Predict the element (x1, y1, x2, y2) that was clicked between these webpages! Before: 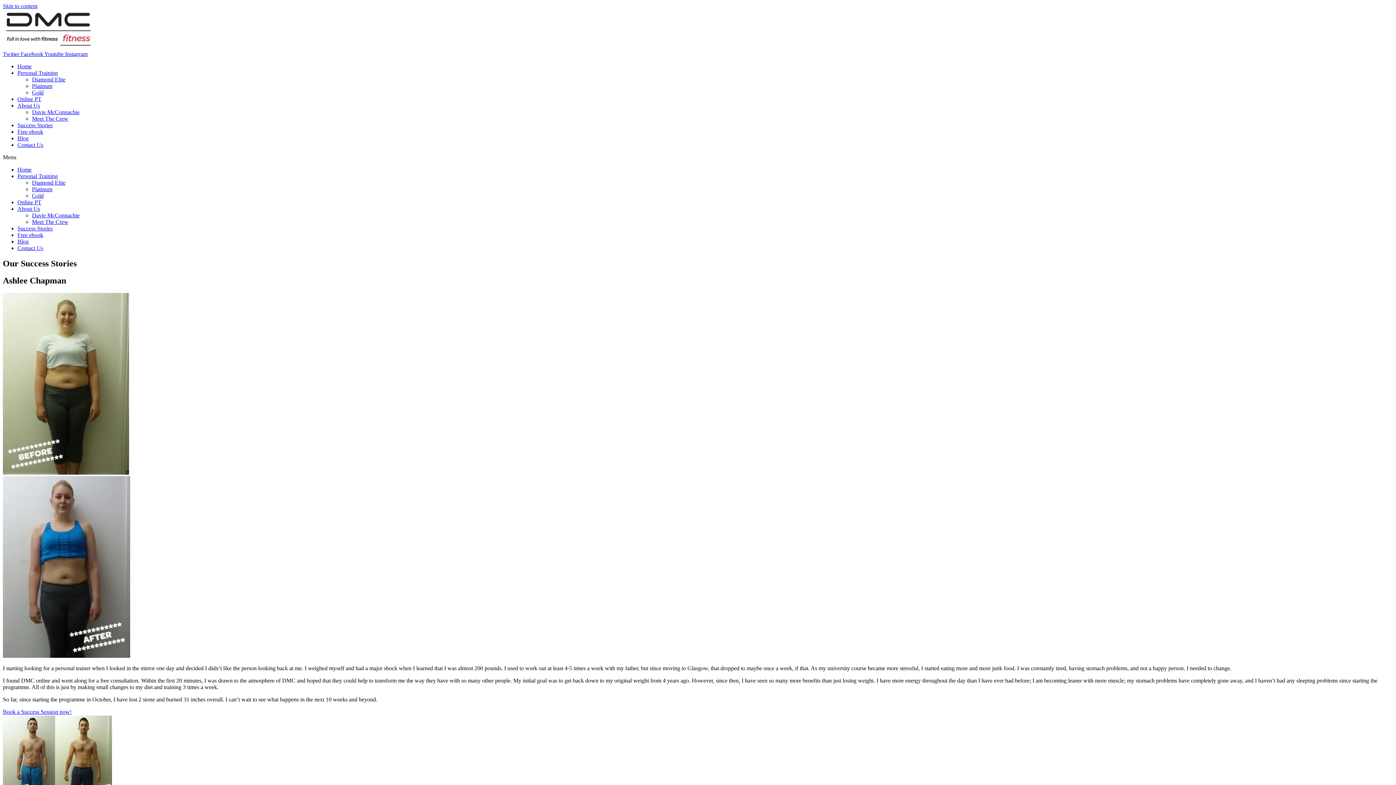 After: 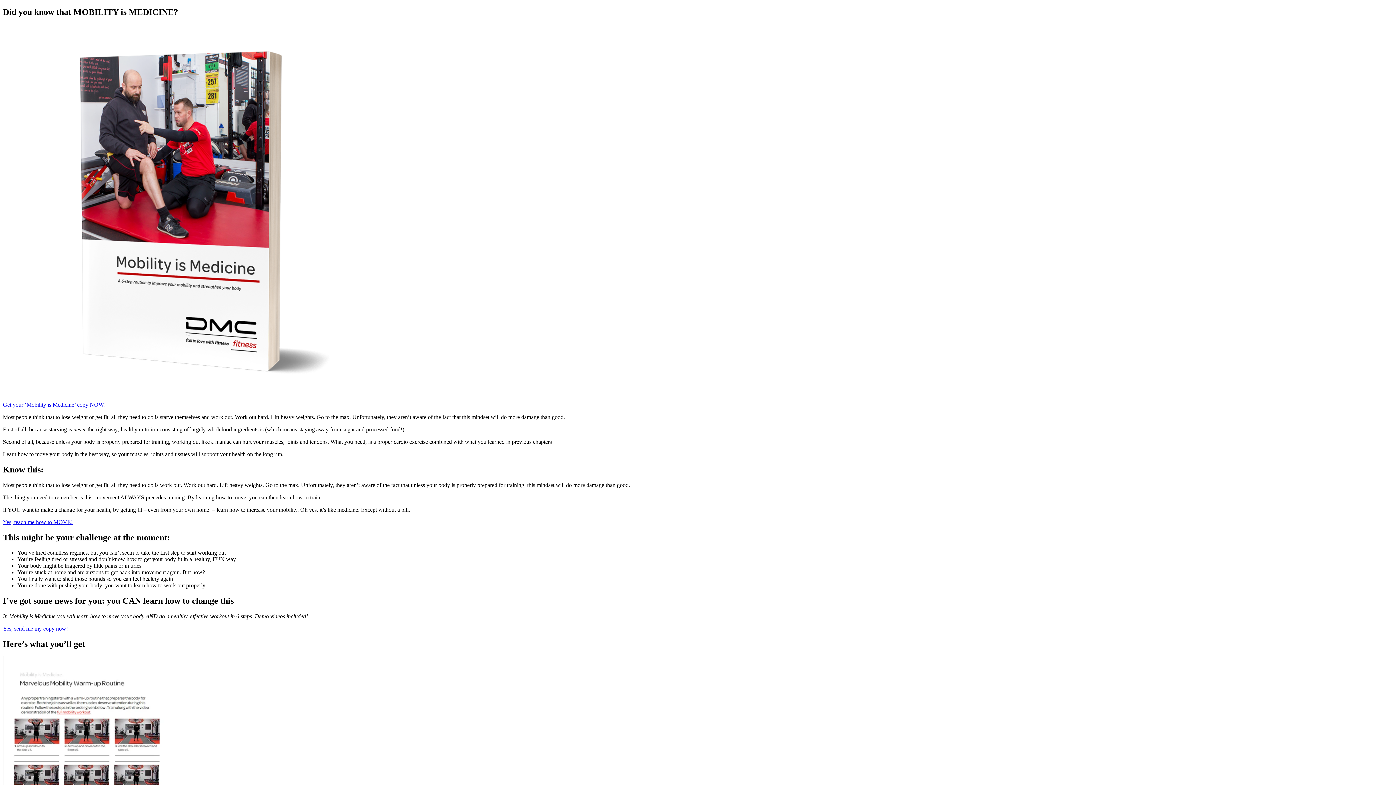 Action: bbox: (17, 128, 43, 134) label: Free ebook